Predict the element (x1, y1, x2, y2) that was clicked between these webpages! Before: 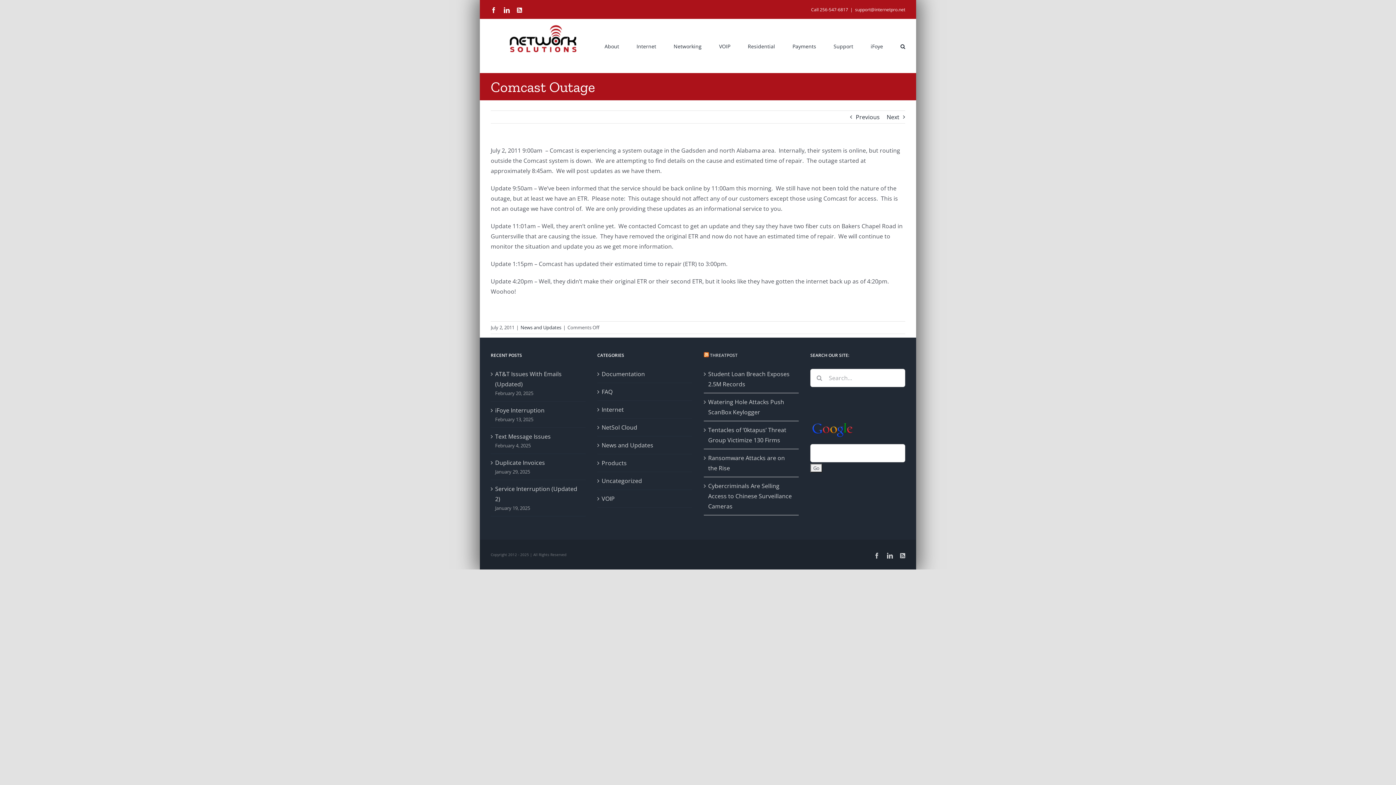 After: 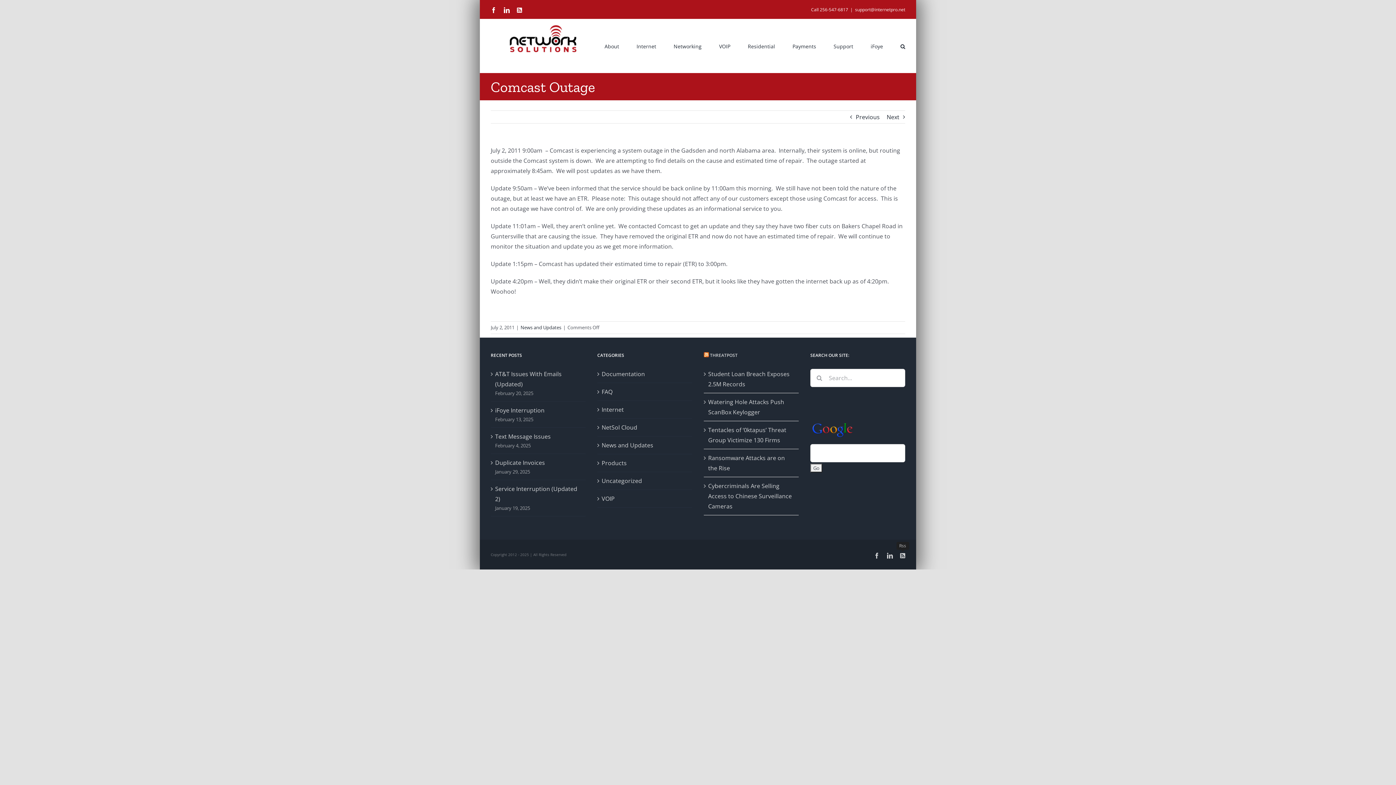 Action: label: Rss bbox: (900, 553, 905, 558)